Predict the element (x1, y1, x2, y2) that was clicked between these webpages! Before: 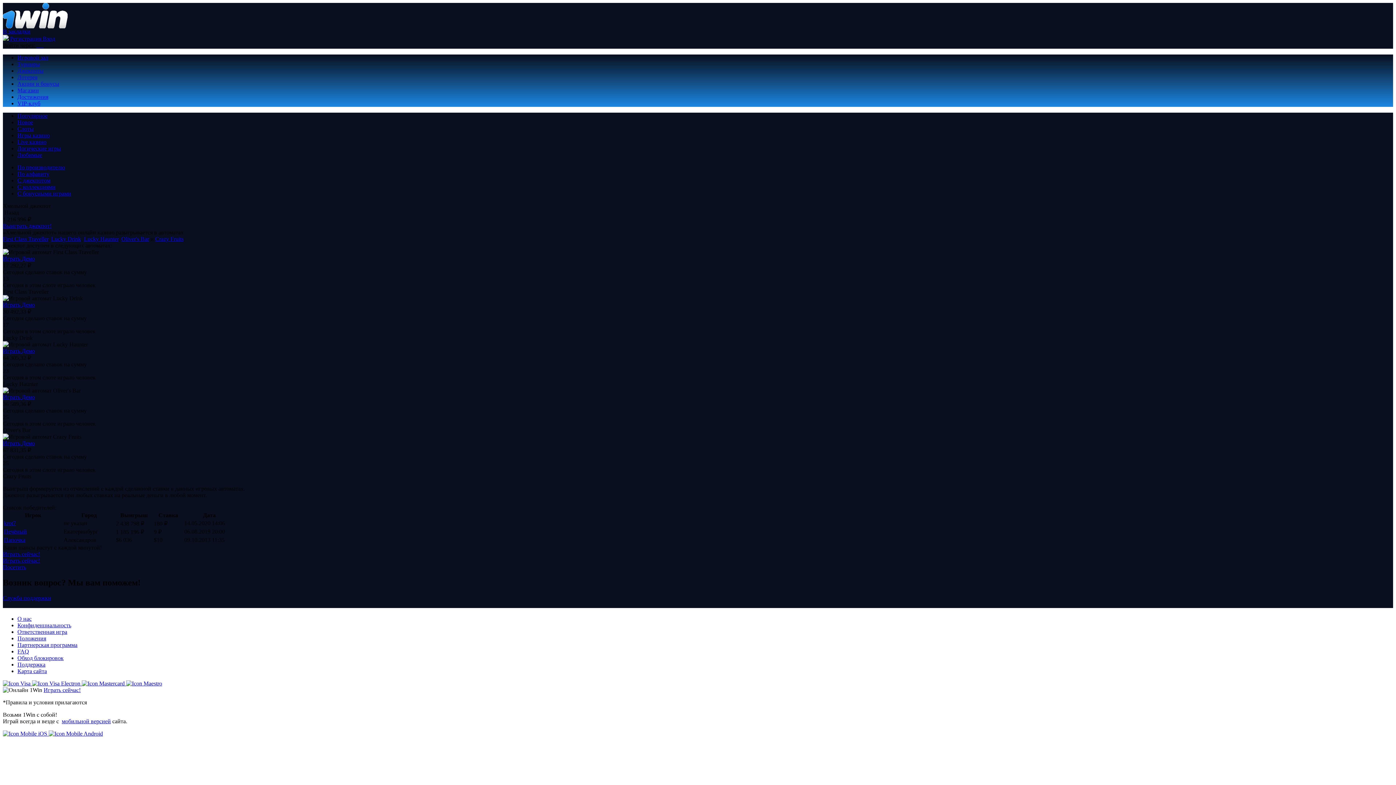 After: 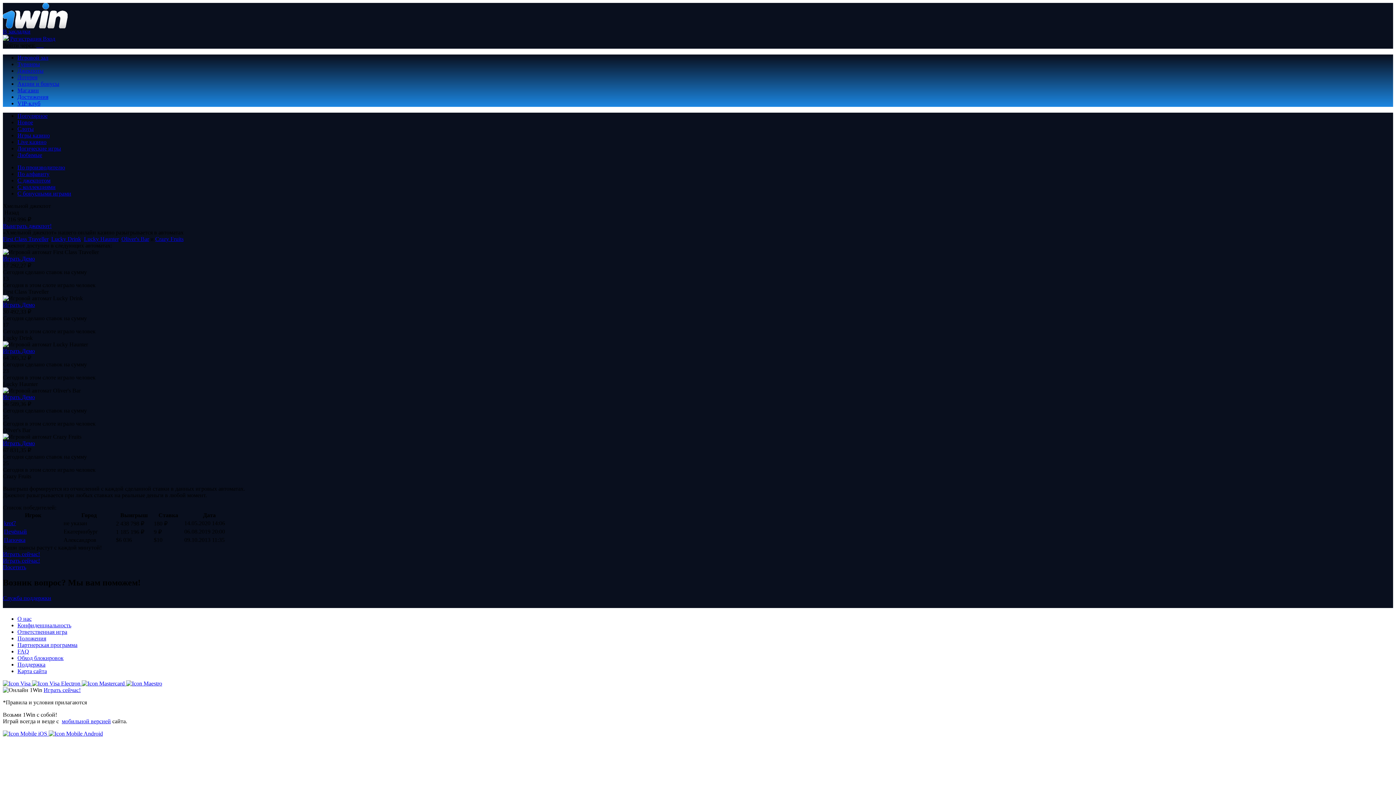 Action: bbox: (2, 680, 32, 687) label:  